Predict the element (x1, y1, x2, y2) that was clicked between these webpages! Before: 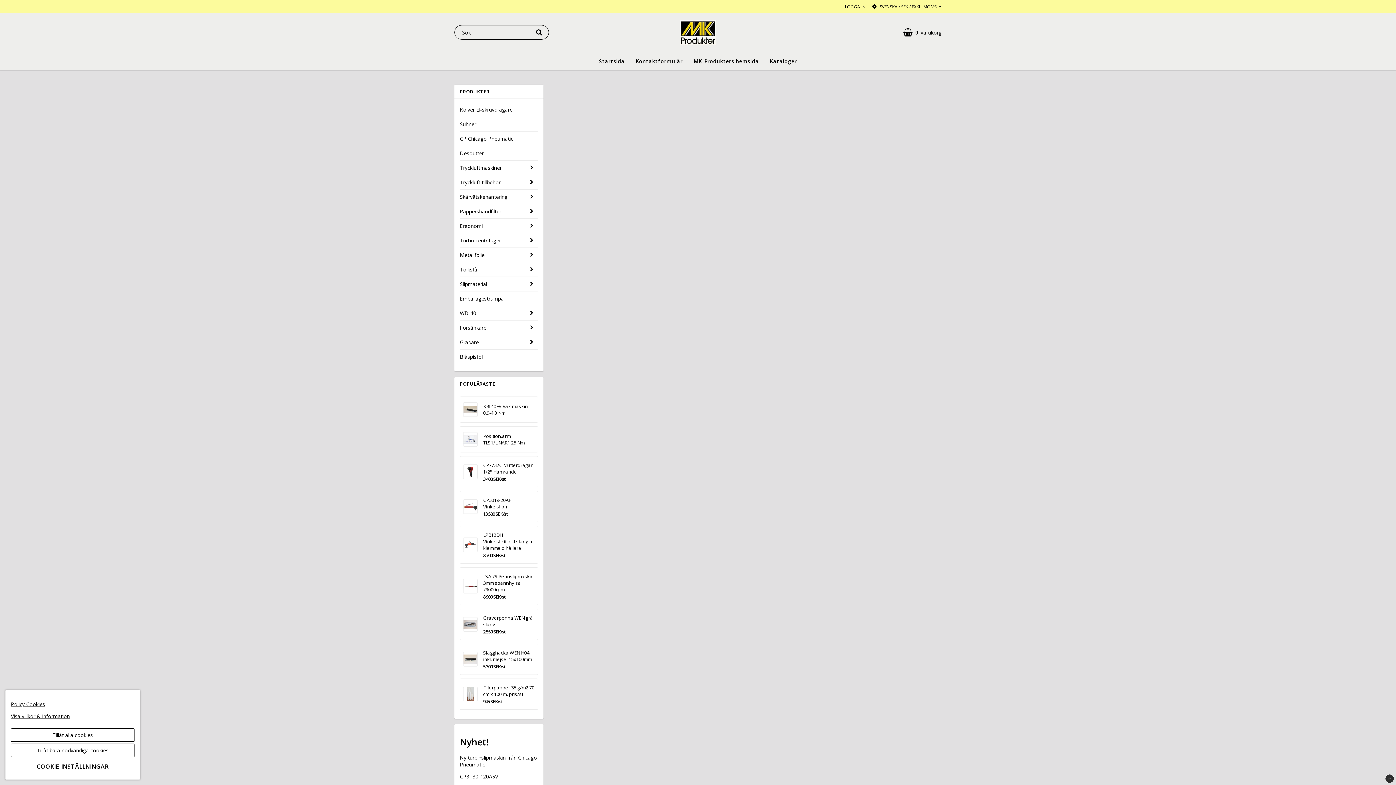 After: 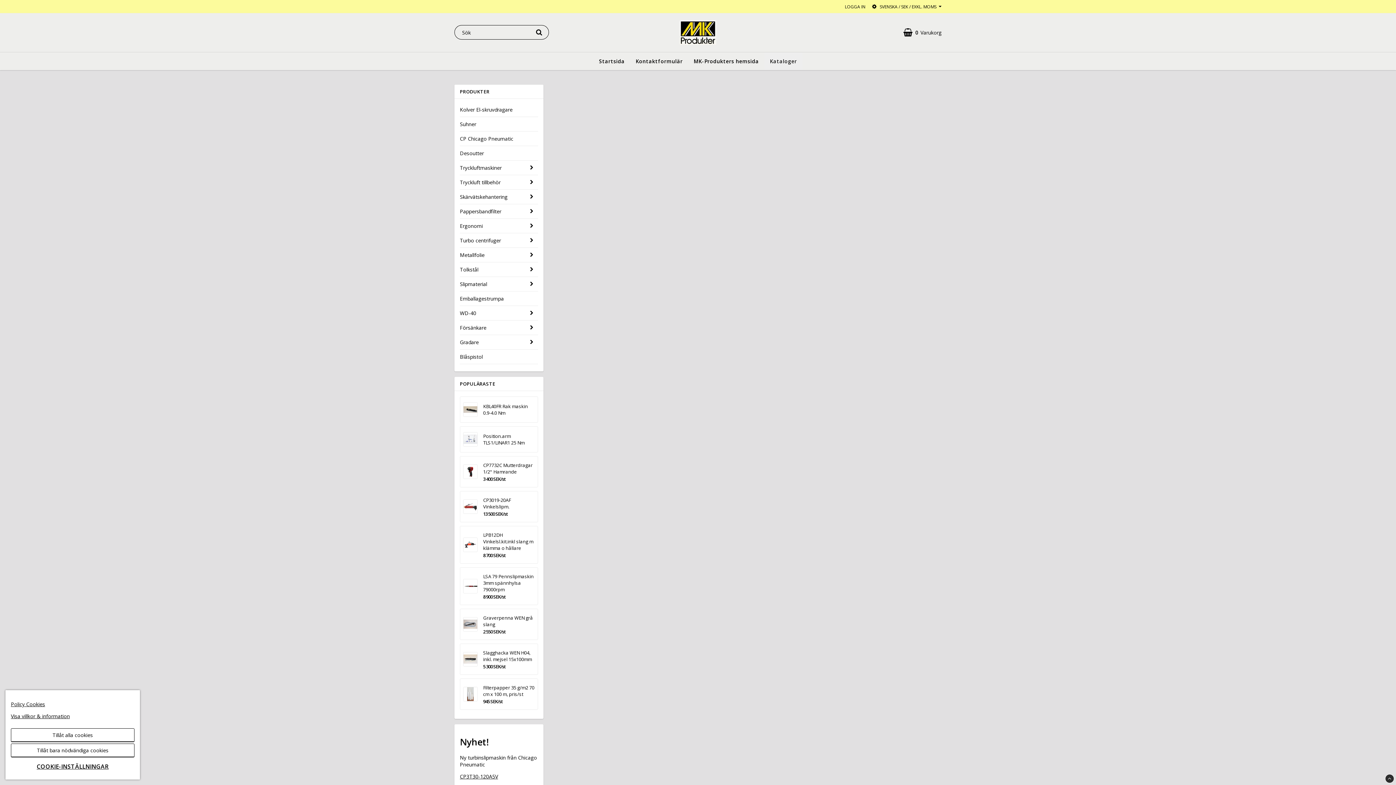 Action: bbox: (764, 52, 802, 70) label: Kataloger